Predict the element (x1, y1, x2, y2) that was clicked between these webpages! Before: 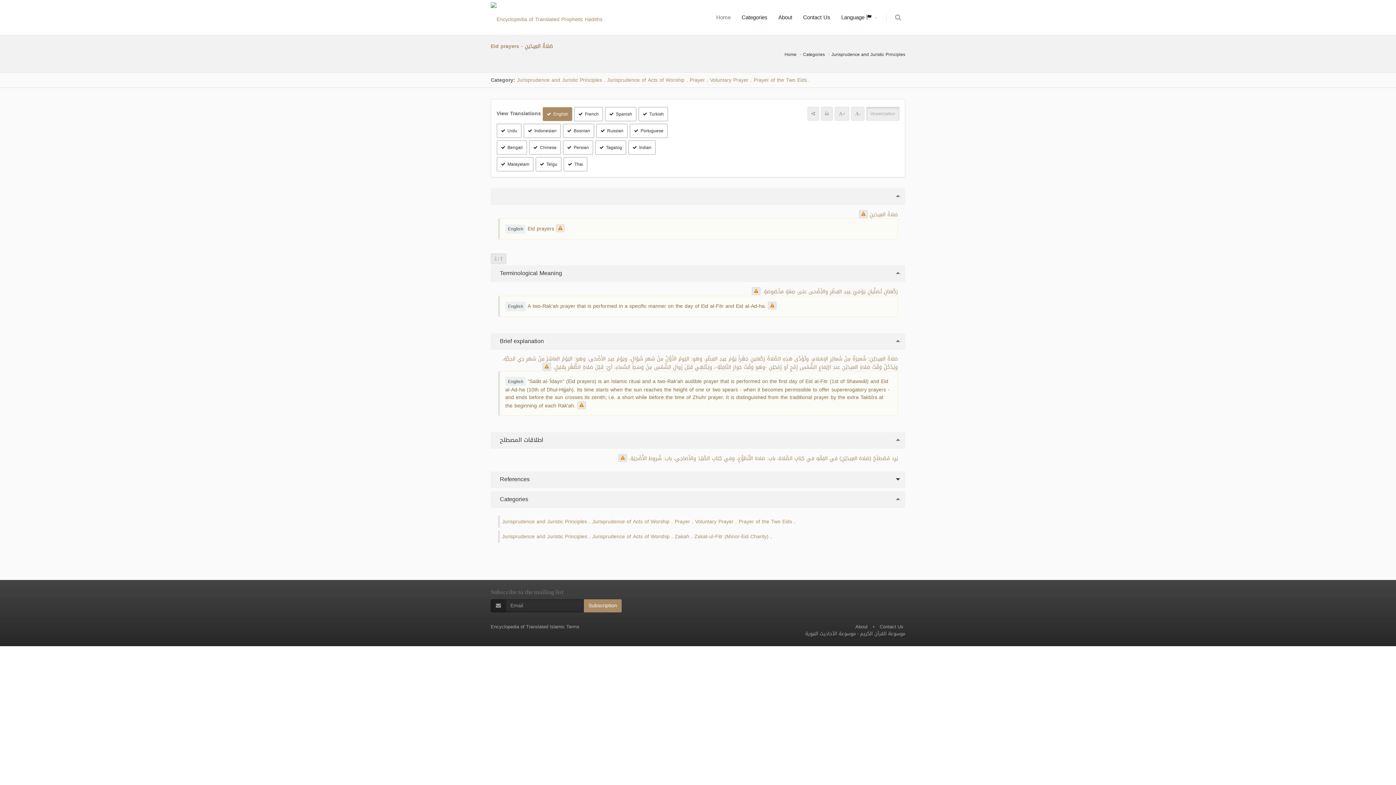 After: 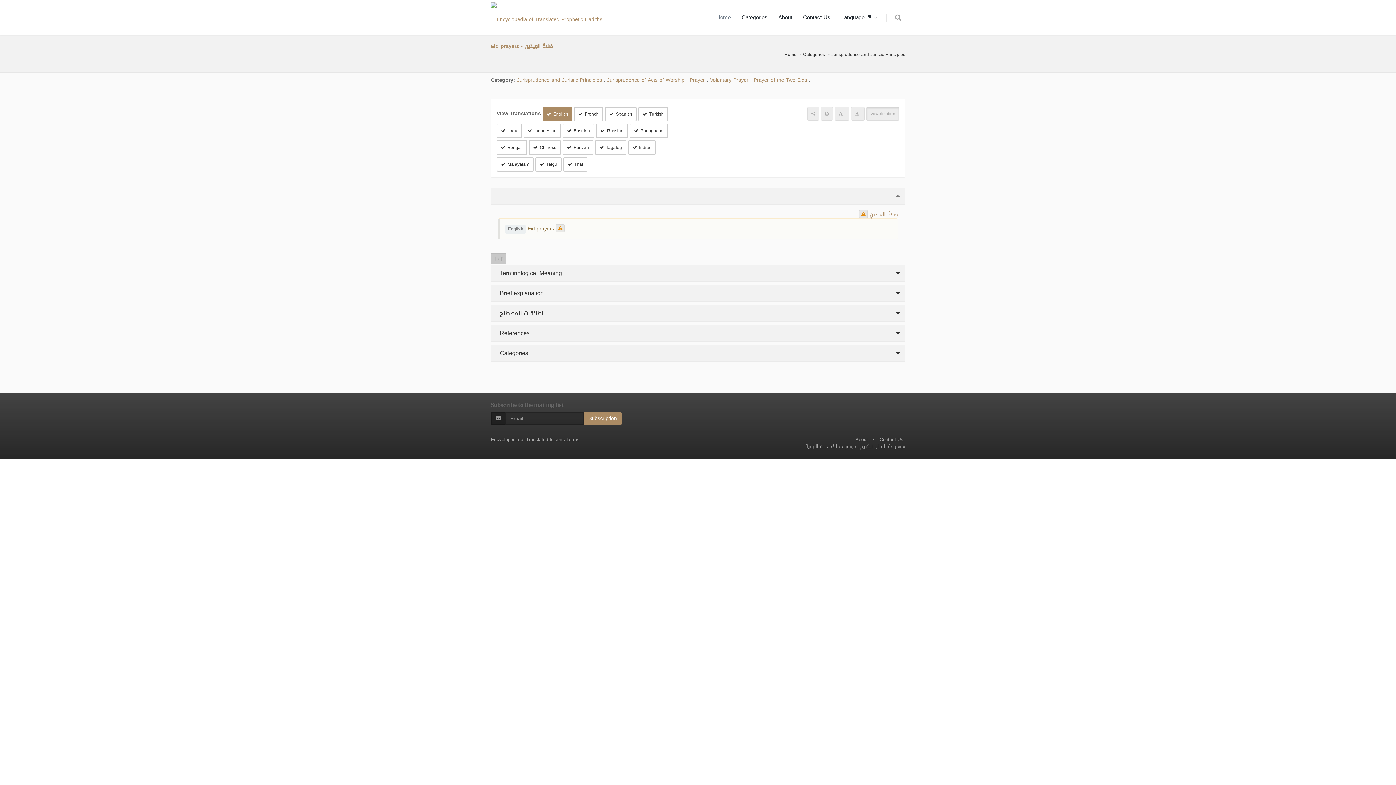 Action: bbox: (490, 253, 506, 264) label:  / 